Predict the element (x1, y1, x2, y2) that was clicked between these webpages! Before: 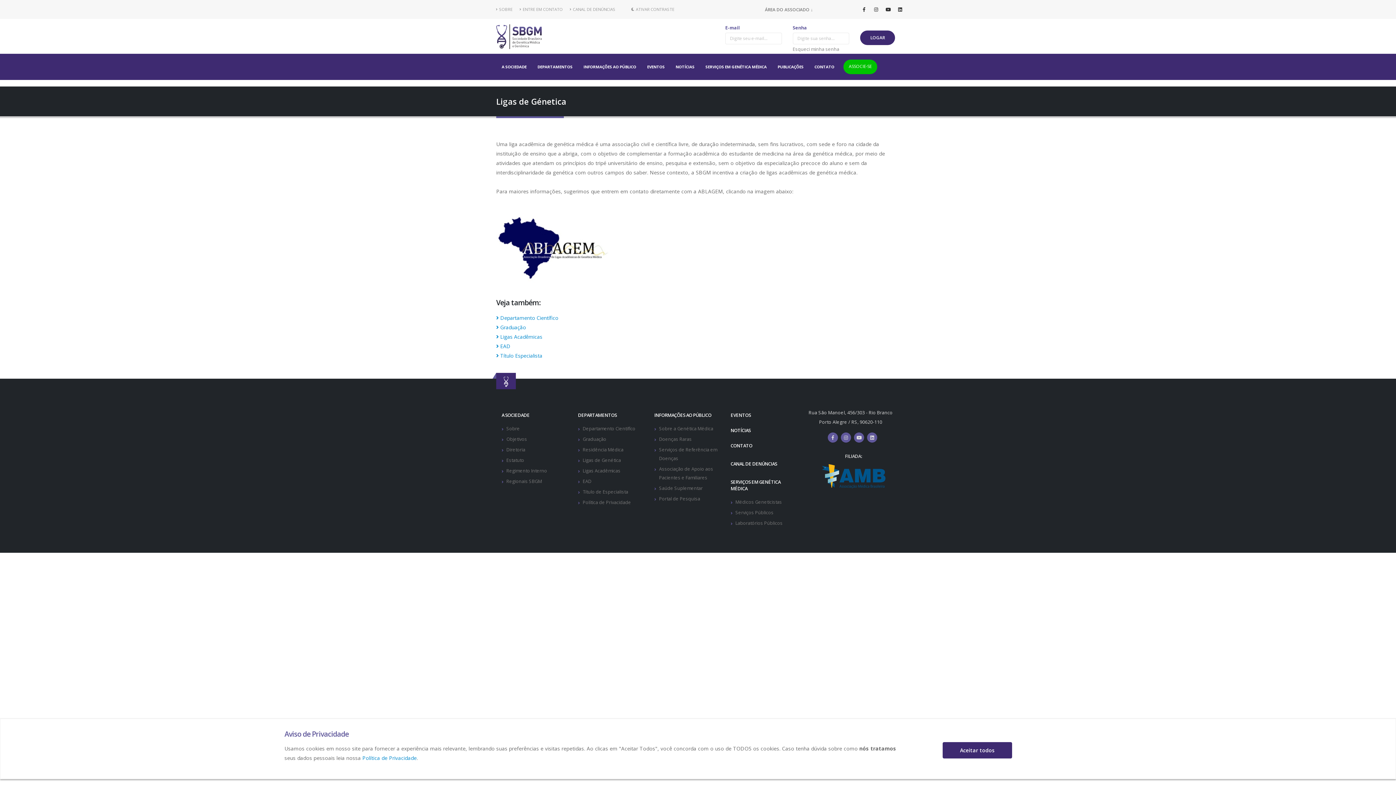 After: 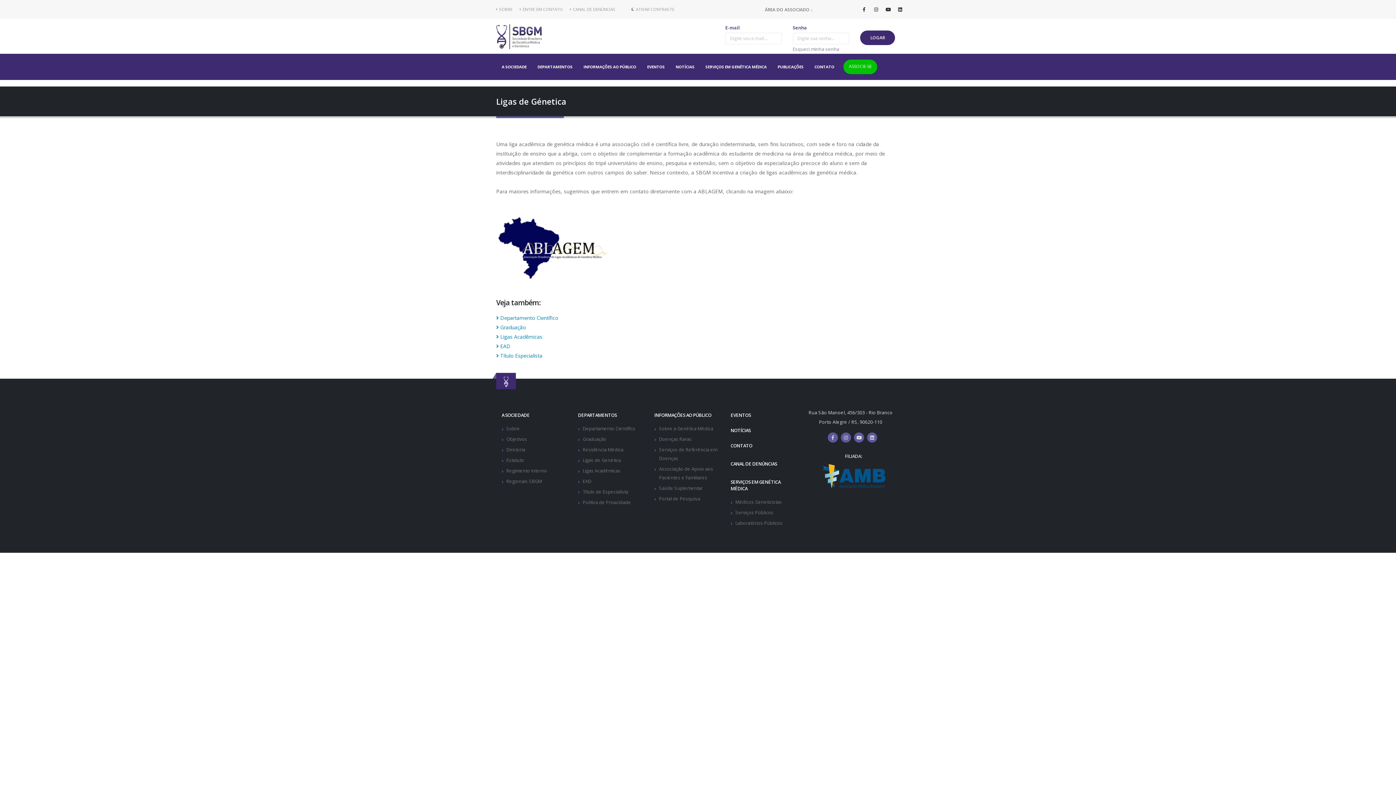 Action: bbox: (942, 742, 1012, 758) label: Aceitar todos